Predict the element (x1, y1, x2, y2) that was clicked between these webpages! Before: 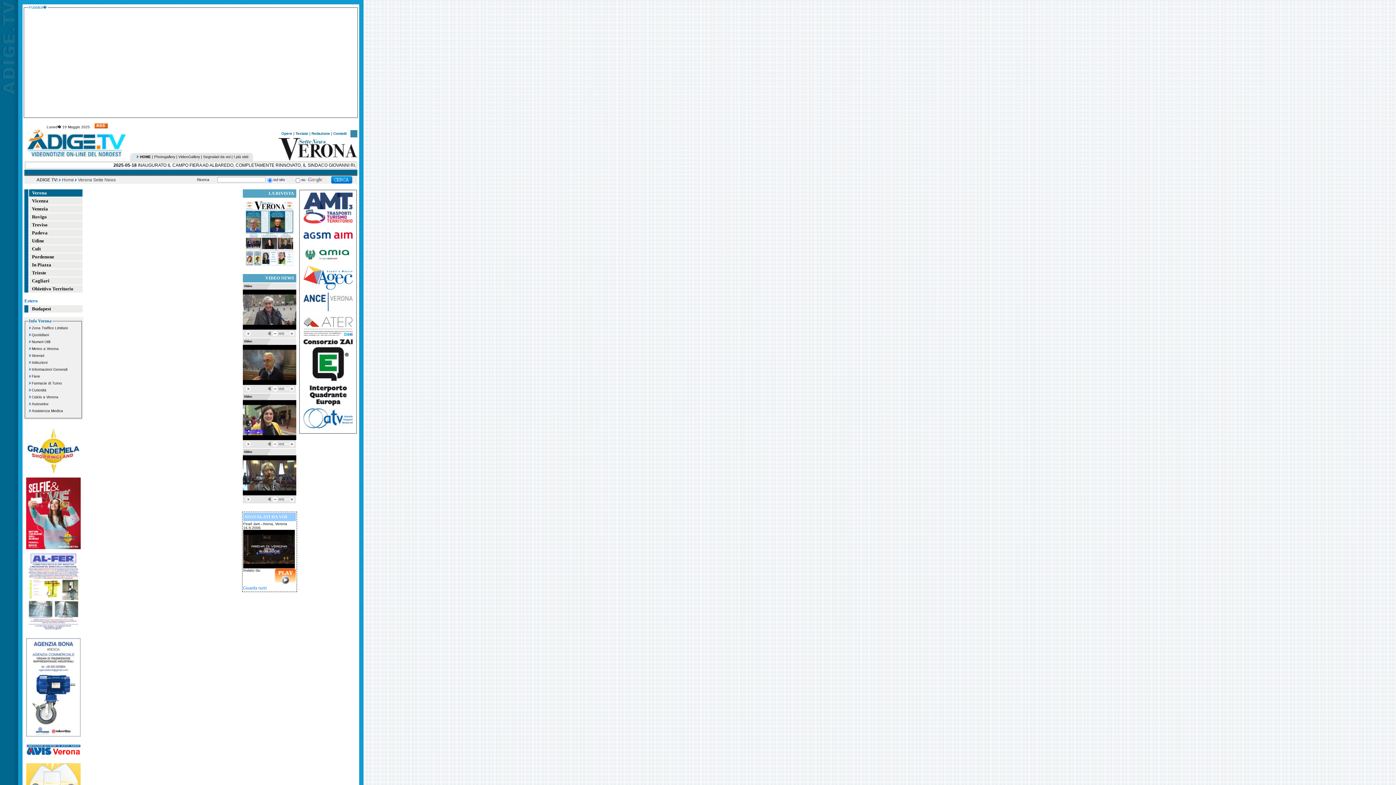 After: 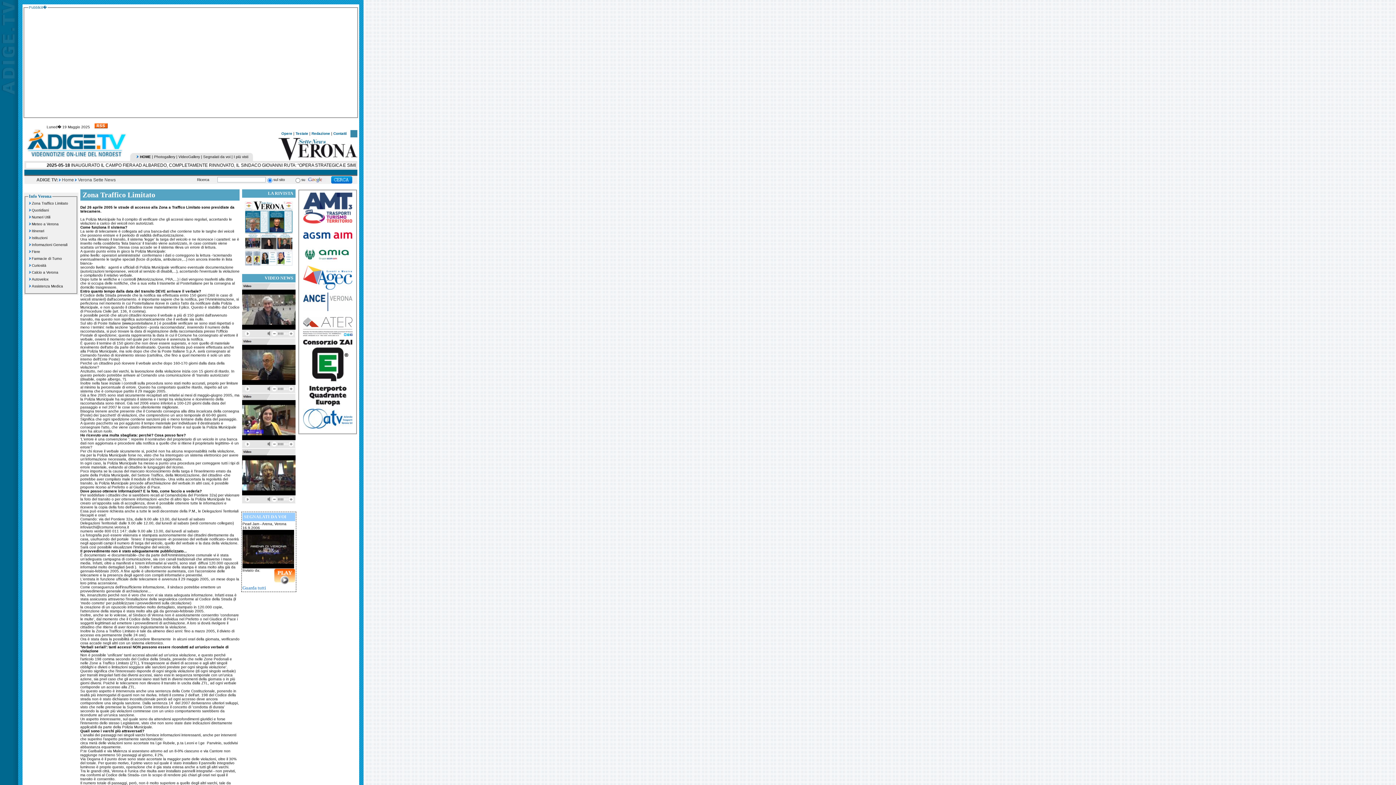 Action: bbox: (31, 326, 68, 330) label: Zona Traffico Limitato